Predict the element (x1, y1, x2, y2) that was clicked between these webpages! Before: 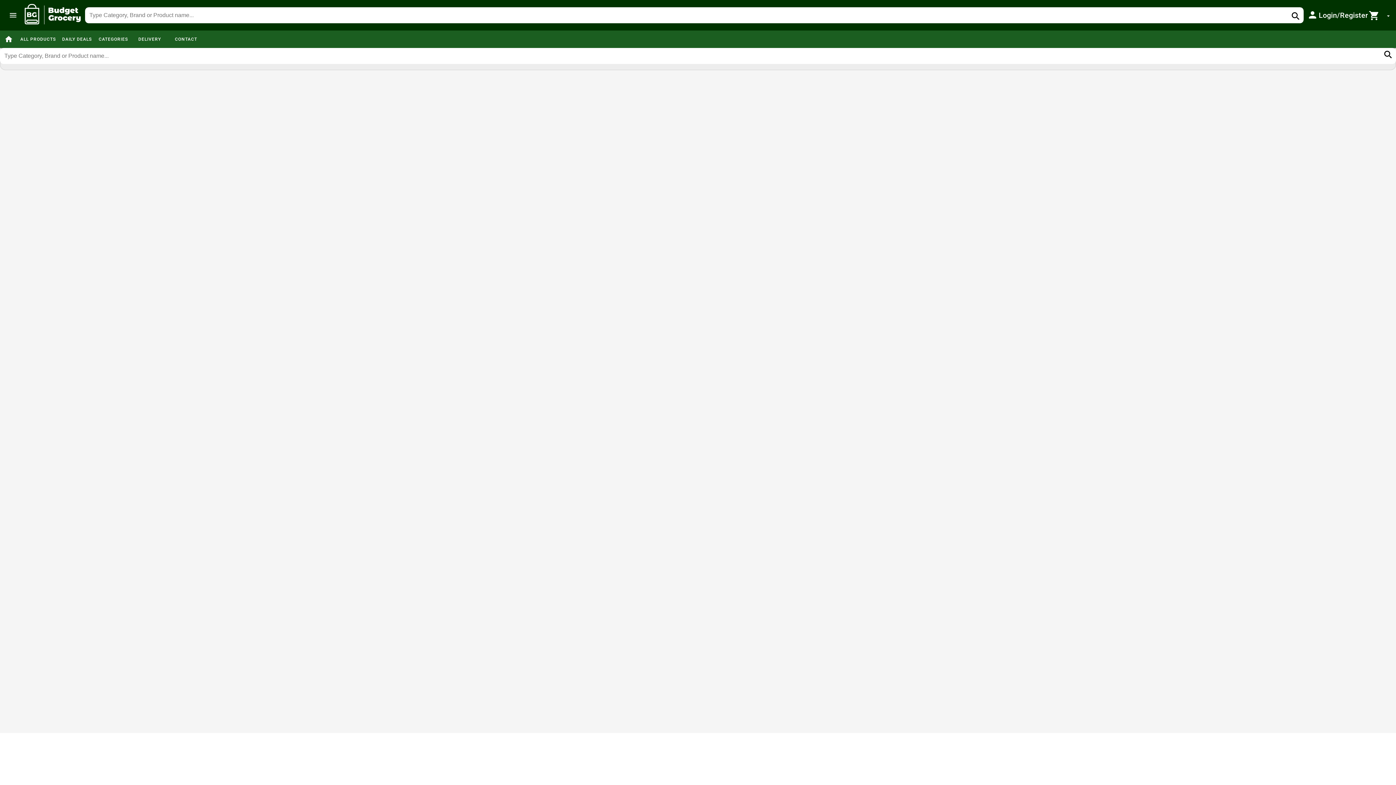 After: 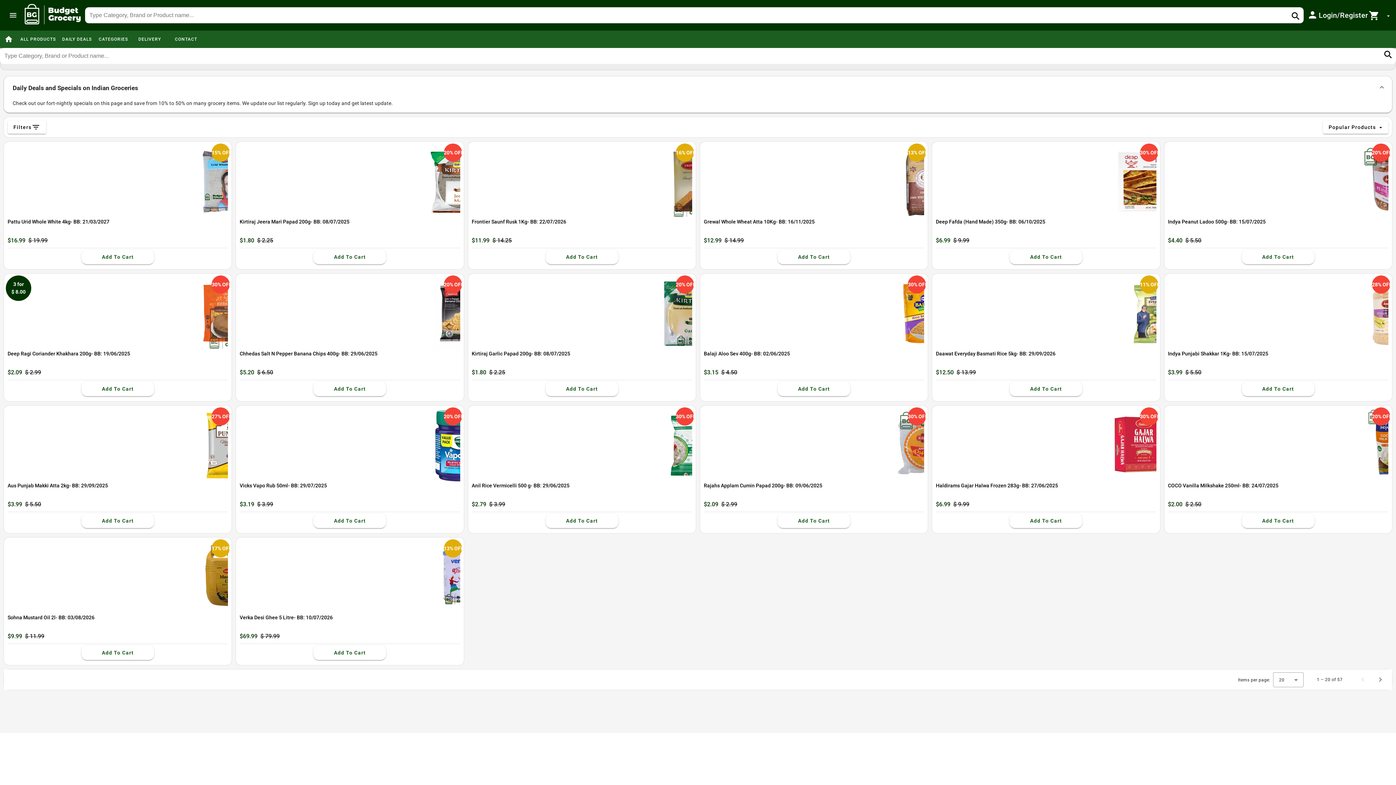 Action: bbox: (58, 32, 95, 45) label: DAILY DEALS